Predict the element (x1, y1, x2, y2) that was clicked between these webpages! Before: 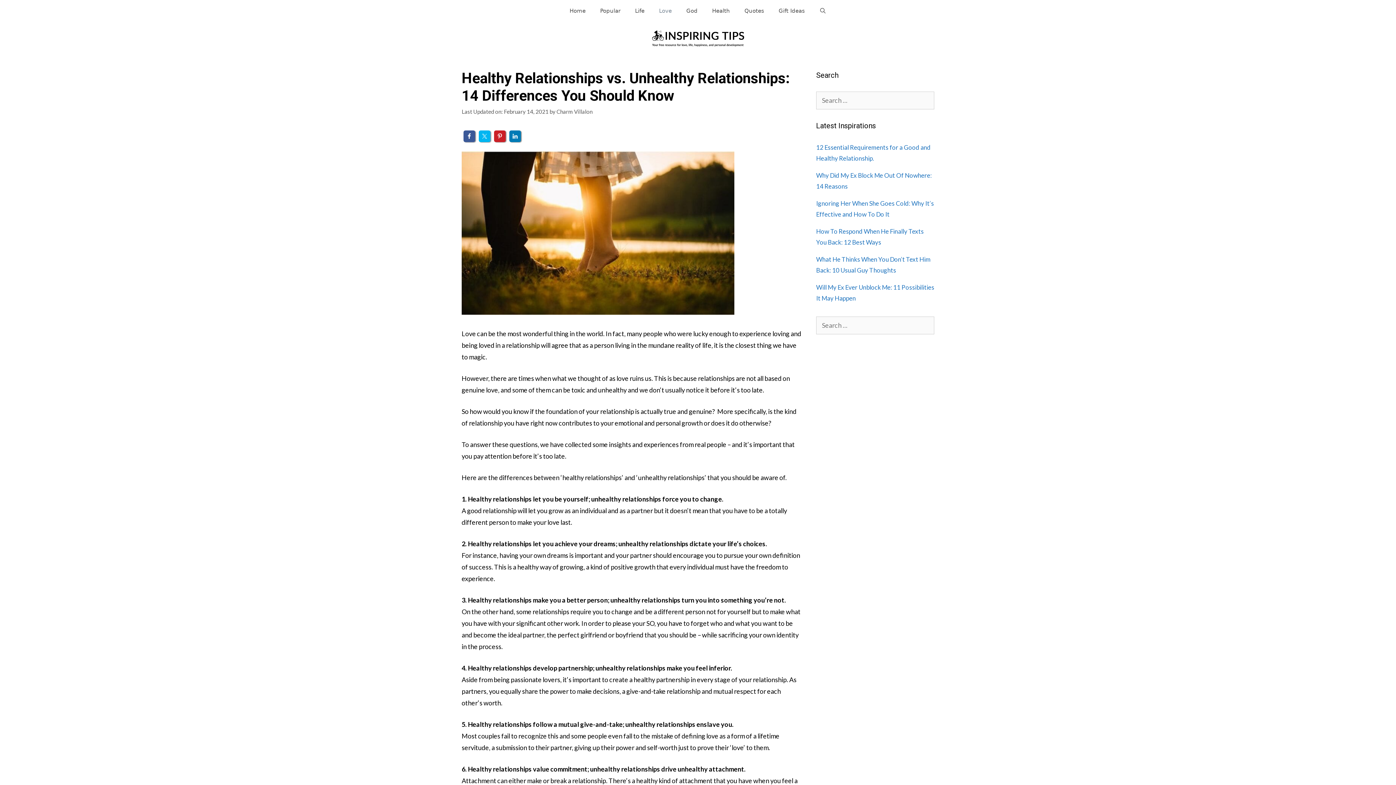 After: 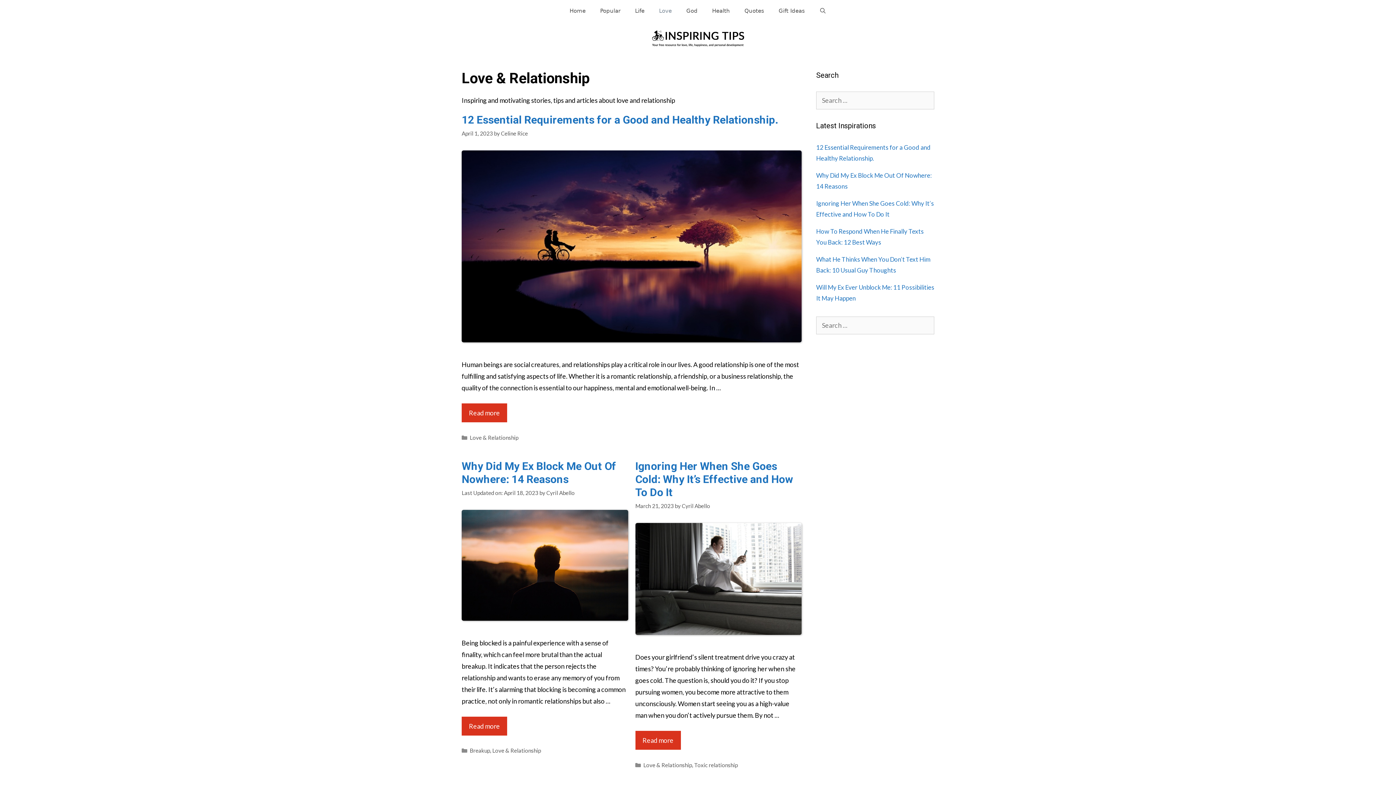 Action: bbox: (651, 0, 679, 21) label: Love